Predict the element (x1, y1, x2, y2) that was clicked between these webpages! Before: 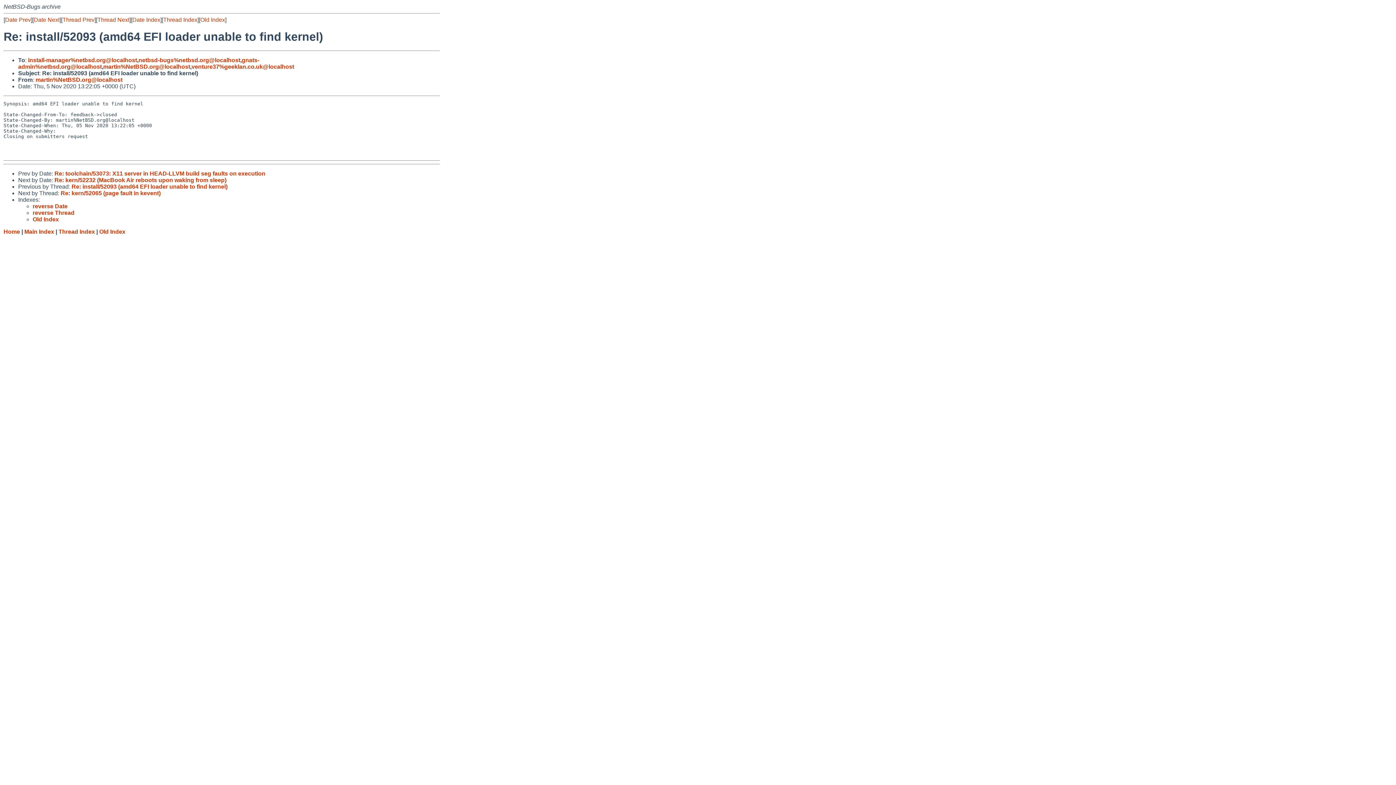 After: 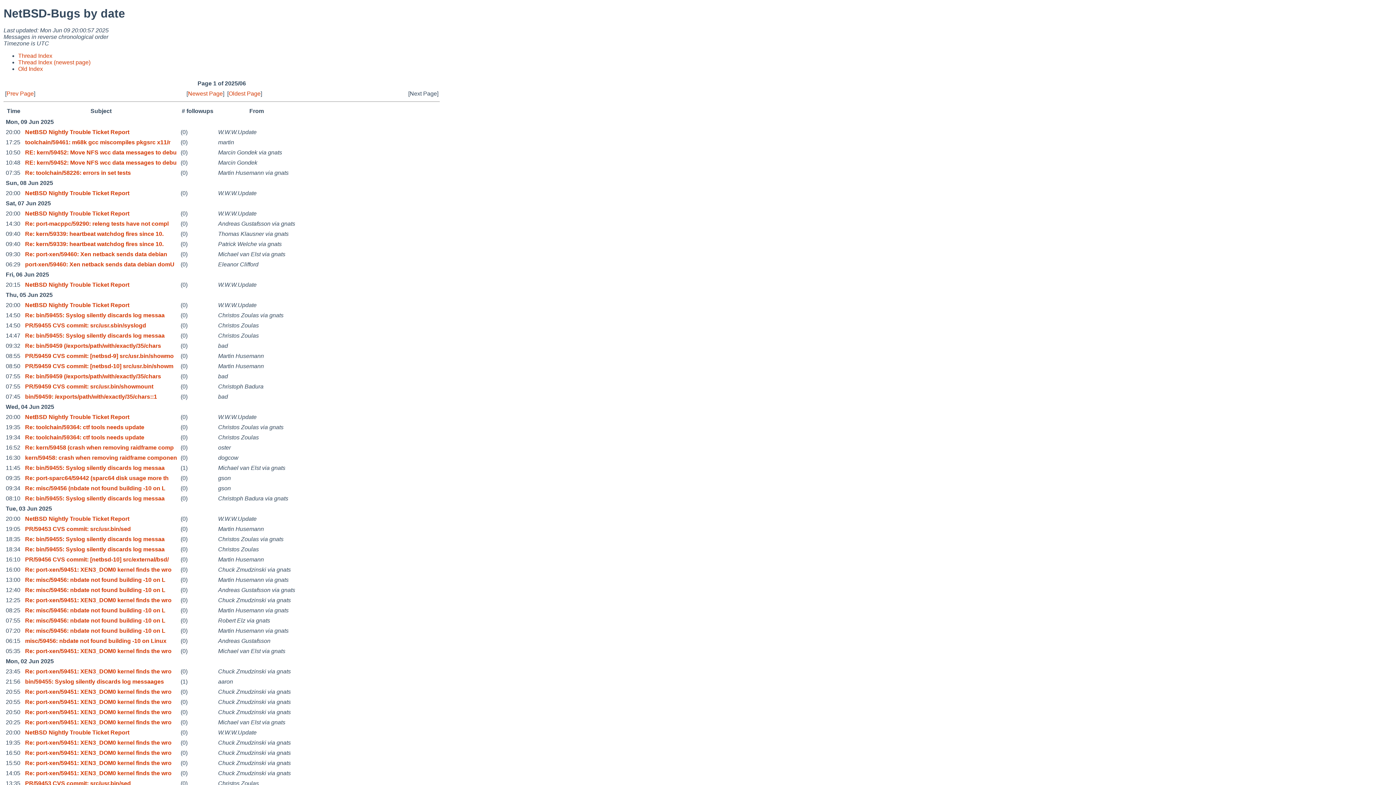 Action: bbox: (24, 228, 54, 234) label: Main Index